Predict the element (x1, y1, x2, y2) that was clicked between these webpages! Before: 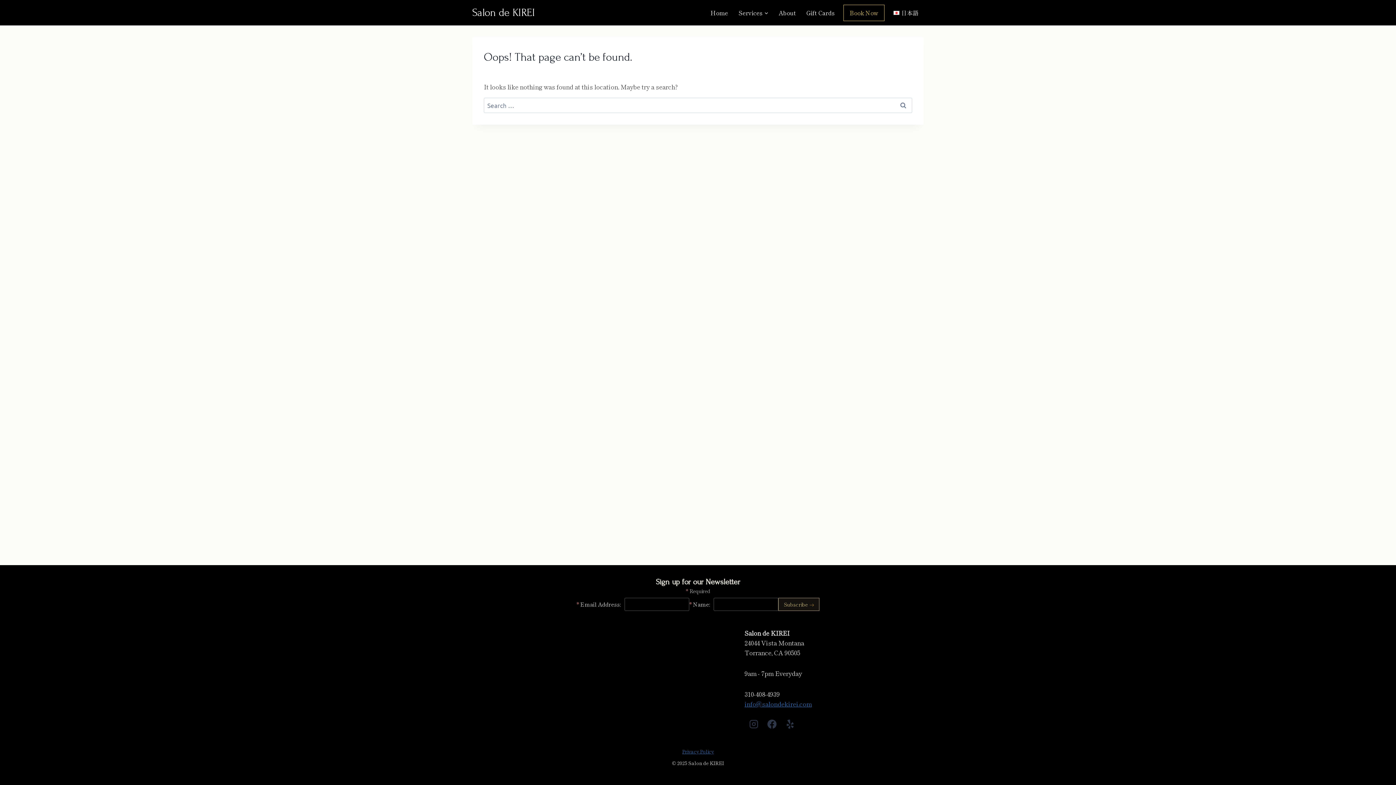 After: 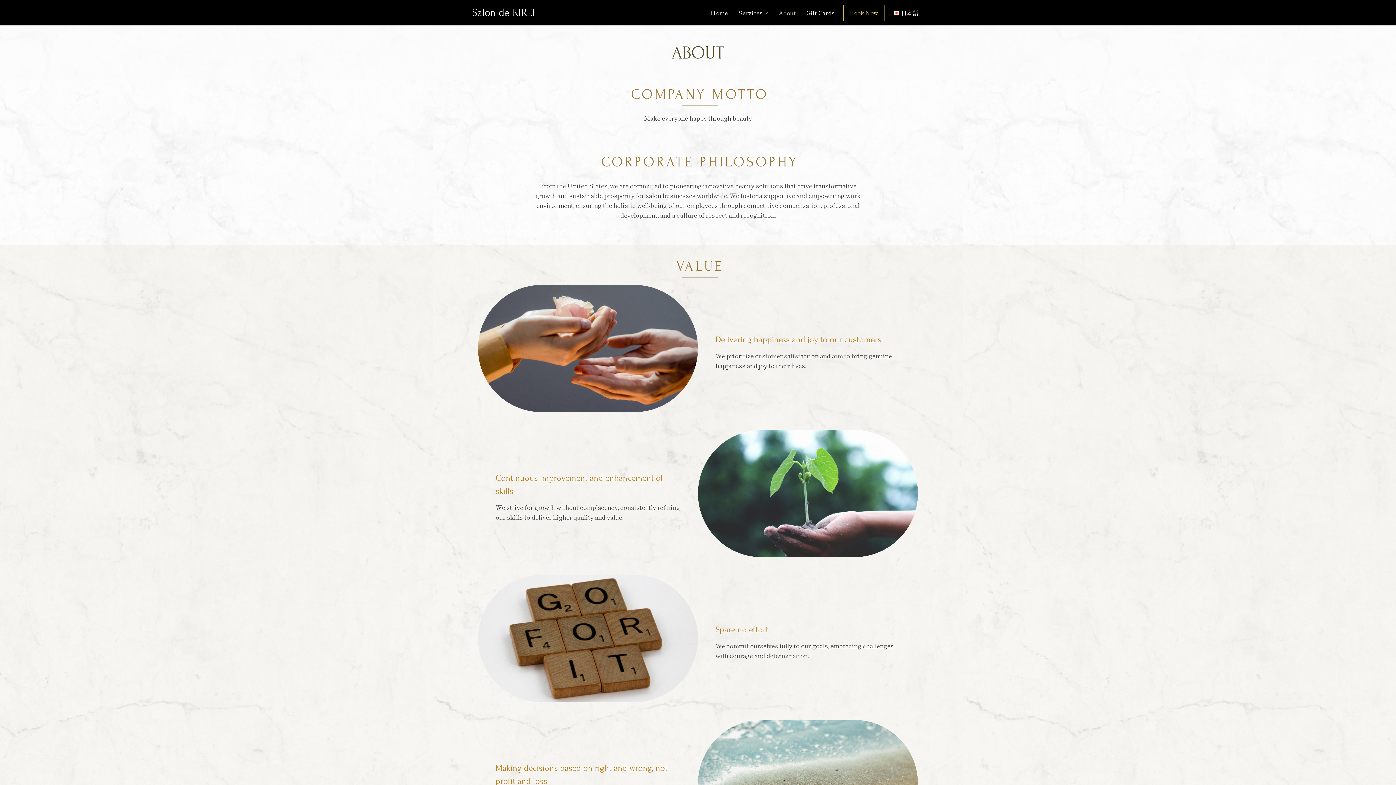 Action: label: About bbox: (773, 4, 801, 21)